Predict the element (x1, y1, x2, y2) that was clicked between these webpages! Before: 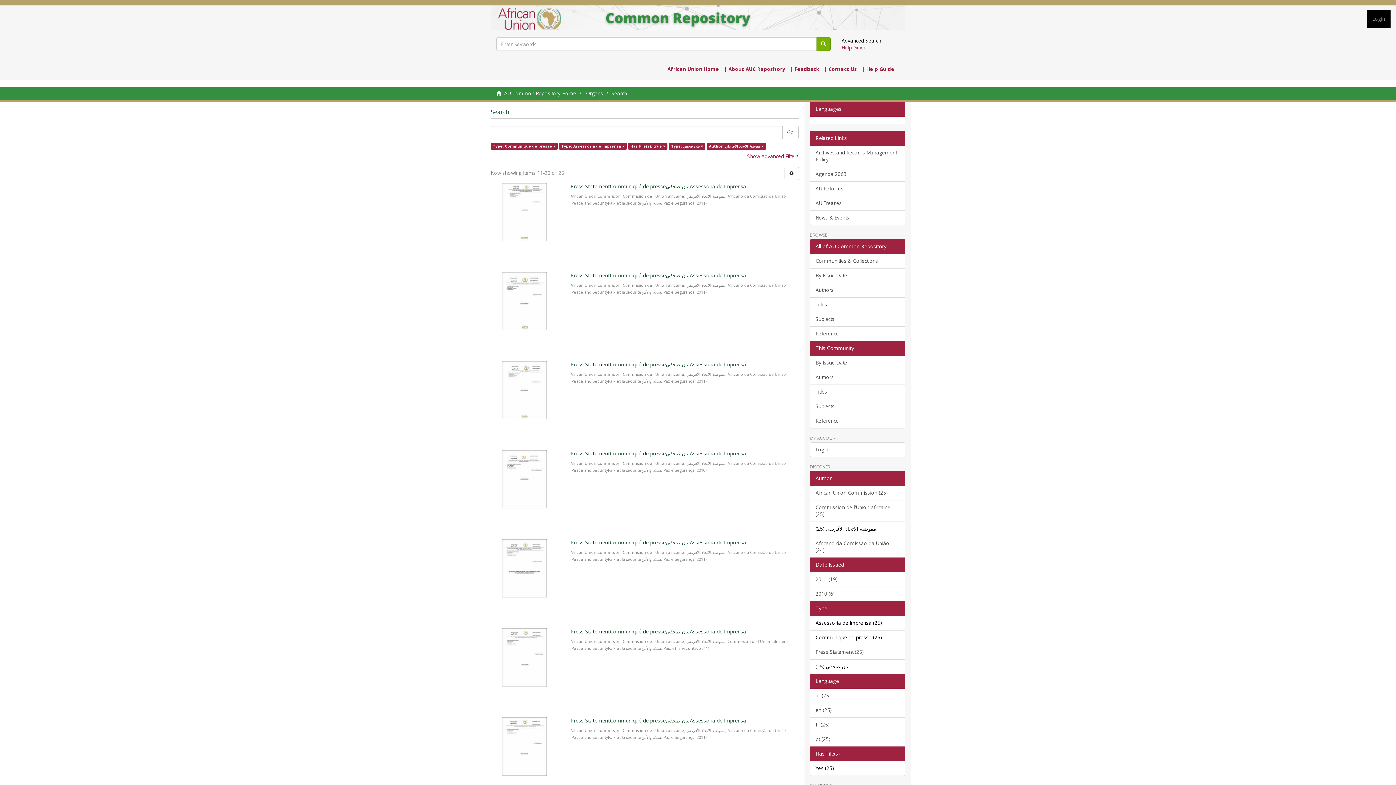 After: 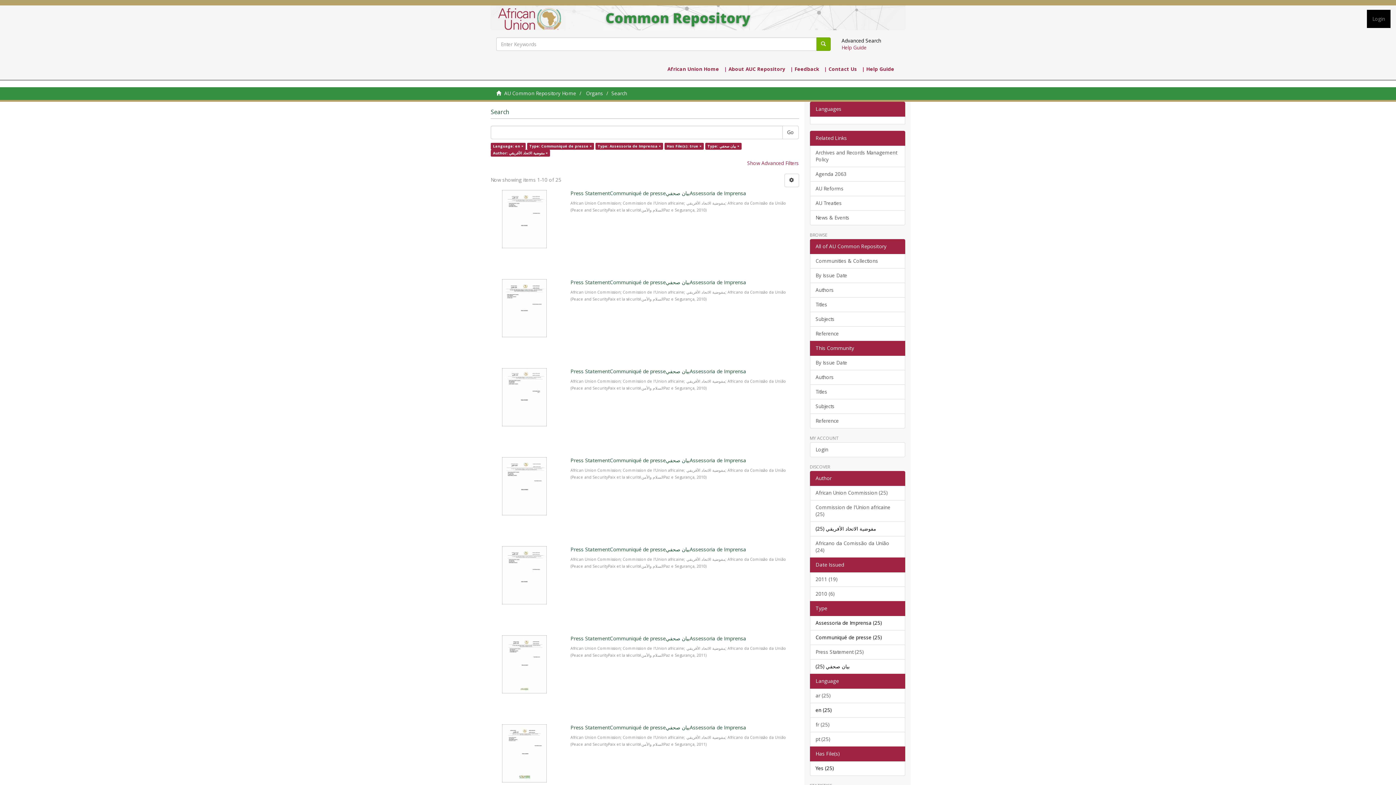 Action: bbox: (810, 703, 905, 718) label: en (25)